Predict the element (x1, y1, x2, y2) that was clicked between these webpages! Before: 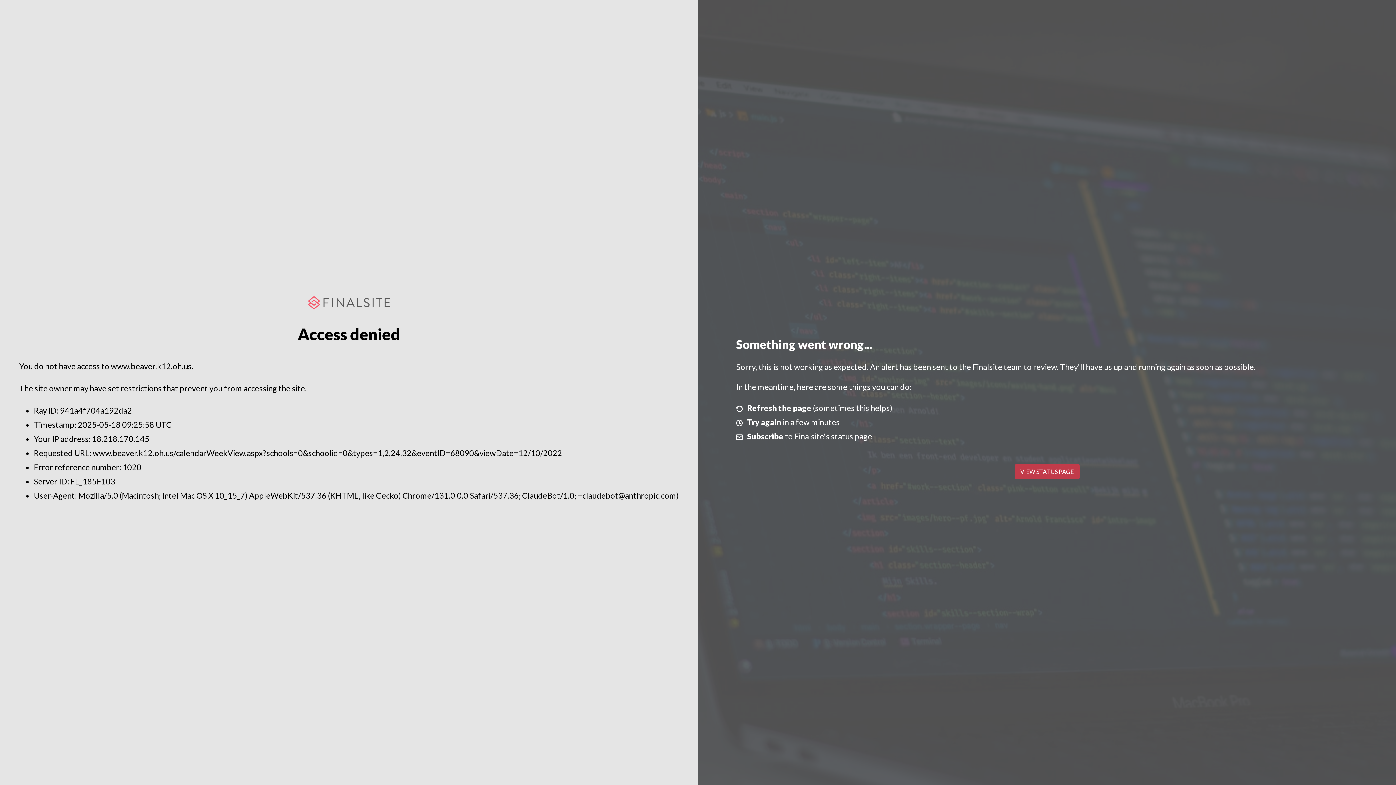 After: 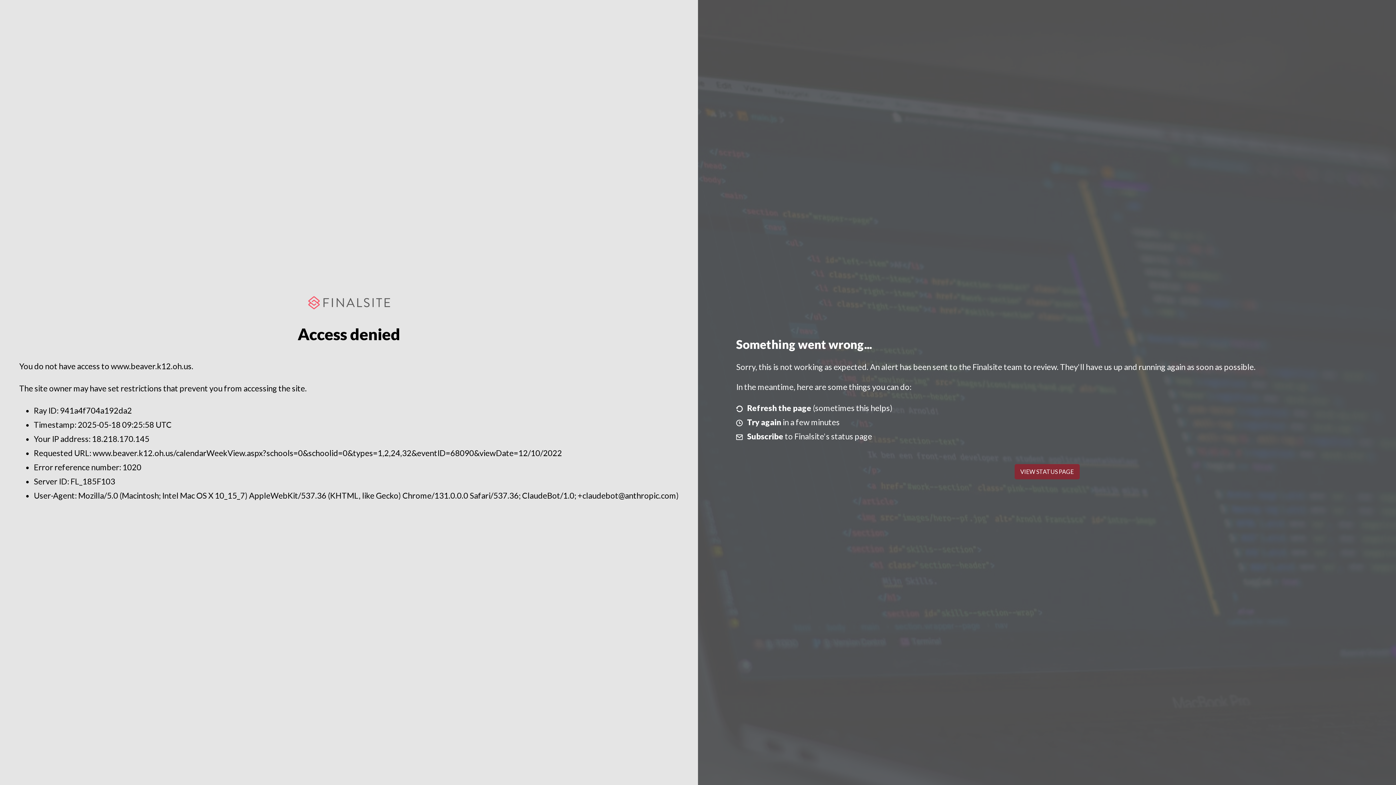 Action: bbox: (1014, 464, 1079, 479) label: VIEW STATUS PAGE